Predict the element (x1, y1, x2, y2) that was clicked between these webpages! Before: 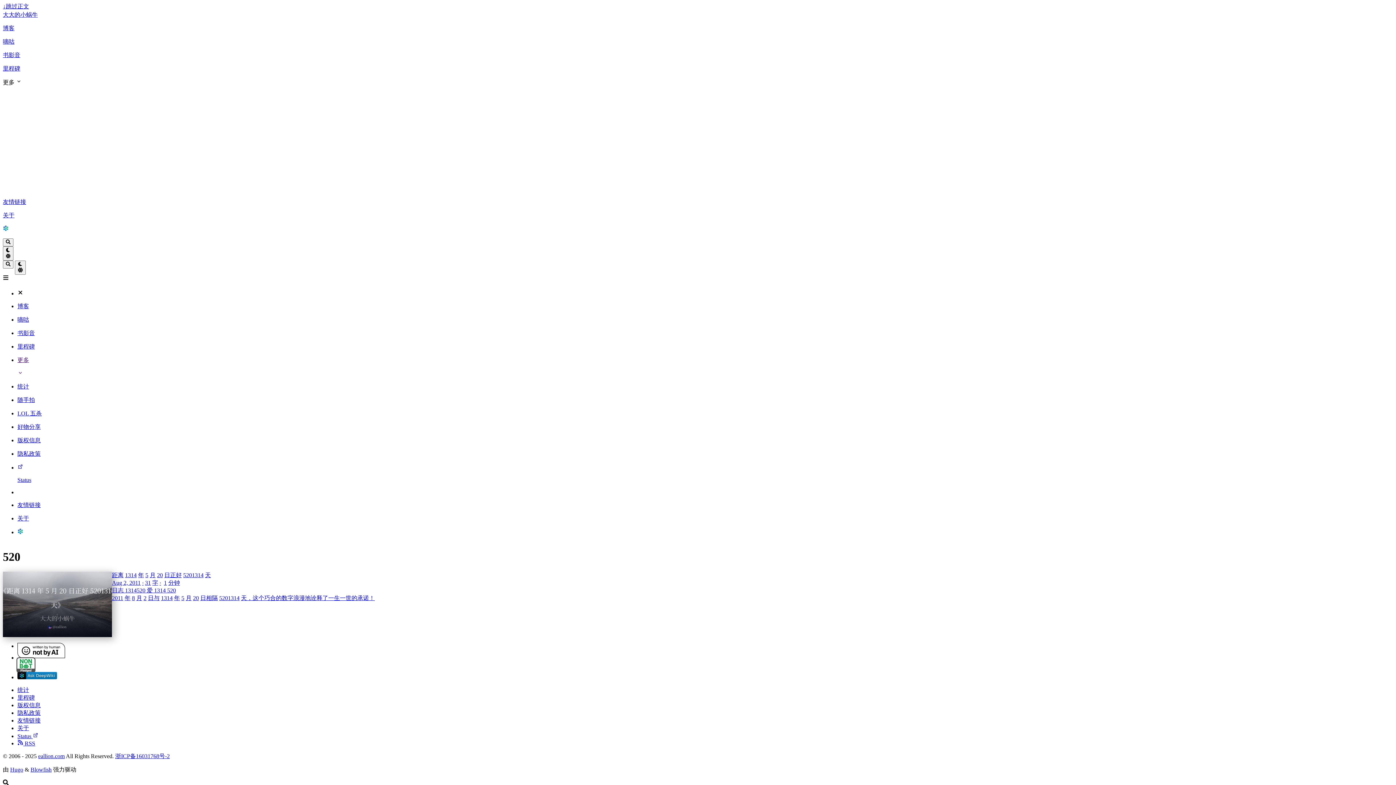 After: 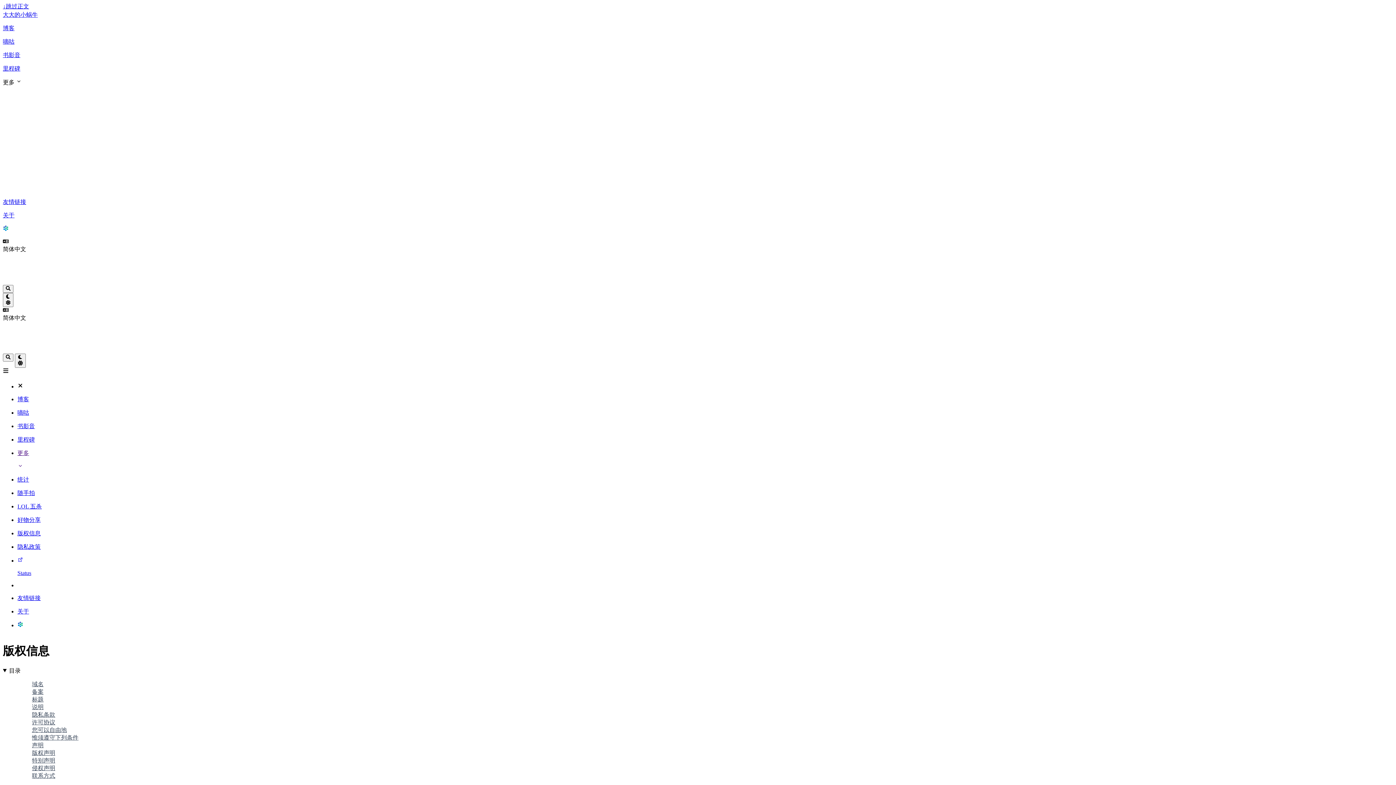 Action: bbox: (17, 702, 40, 708) label: 版权信息